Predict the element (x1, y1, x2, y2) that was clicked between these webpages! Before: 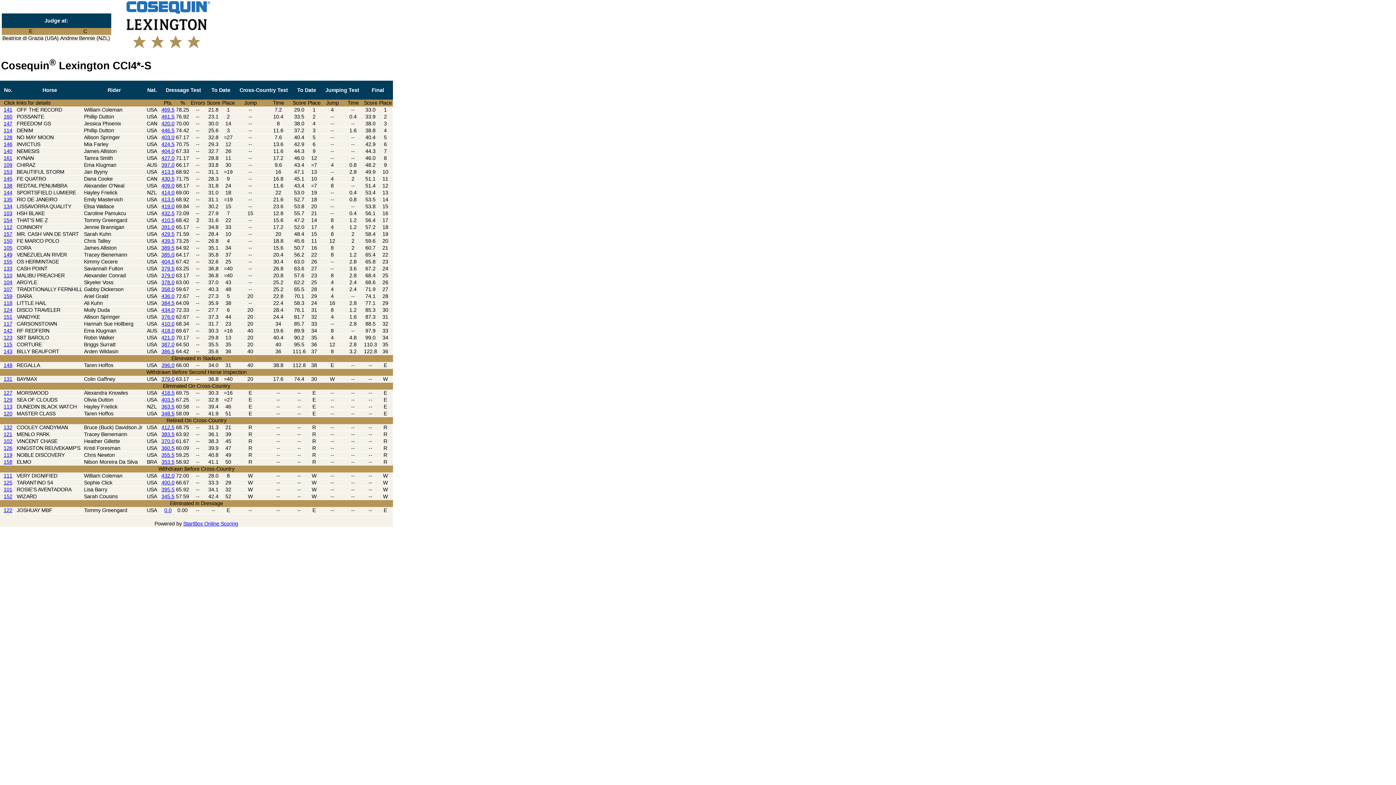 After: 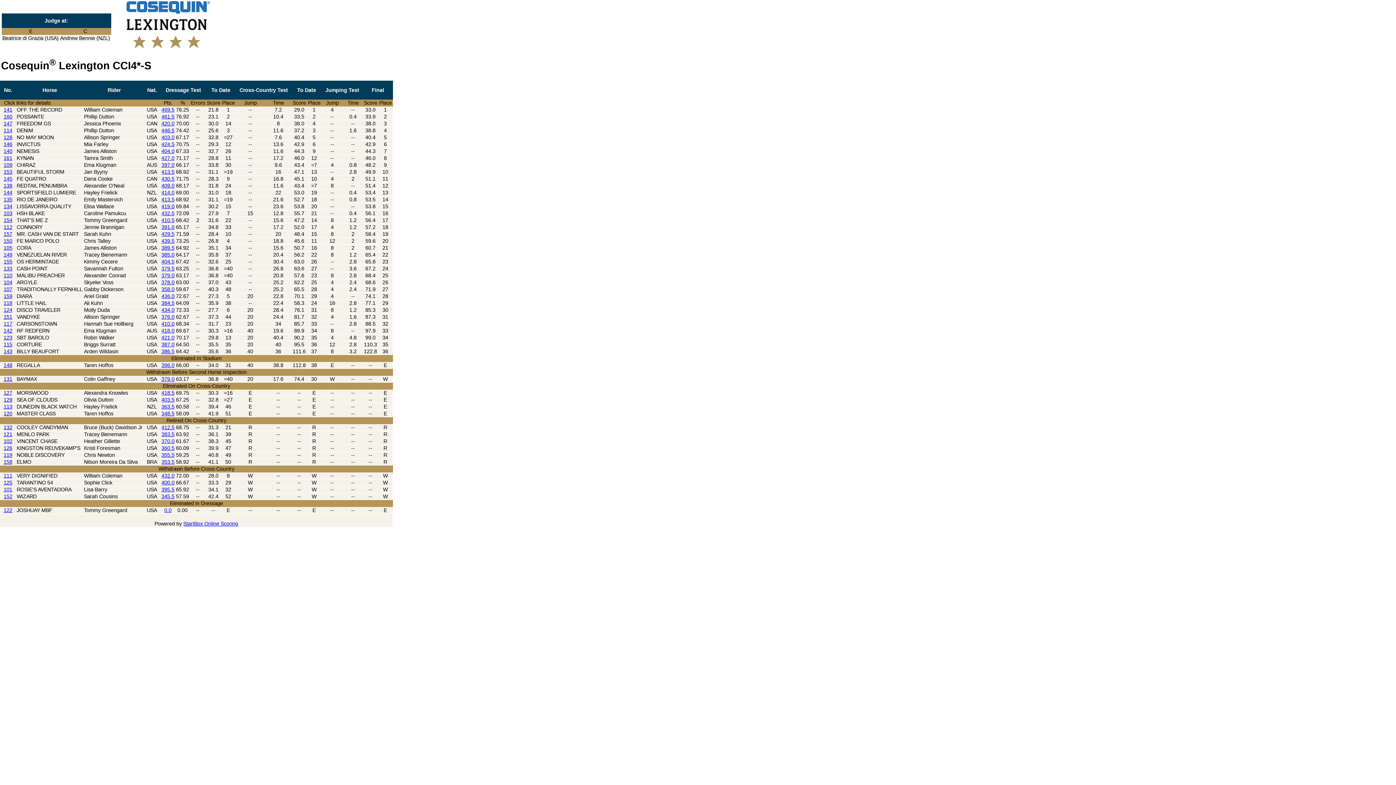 Action: bbox: (161, 265, 174, 271) label: 379.5